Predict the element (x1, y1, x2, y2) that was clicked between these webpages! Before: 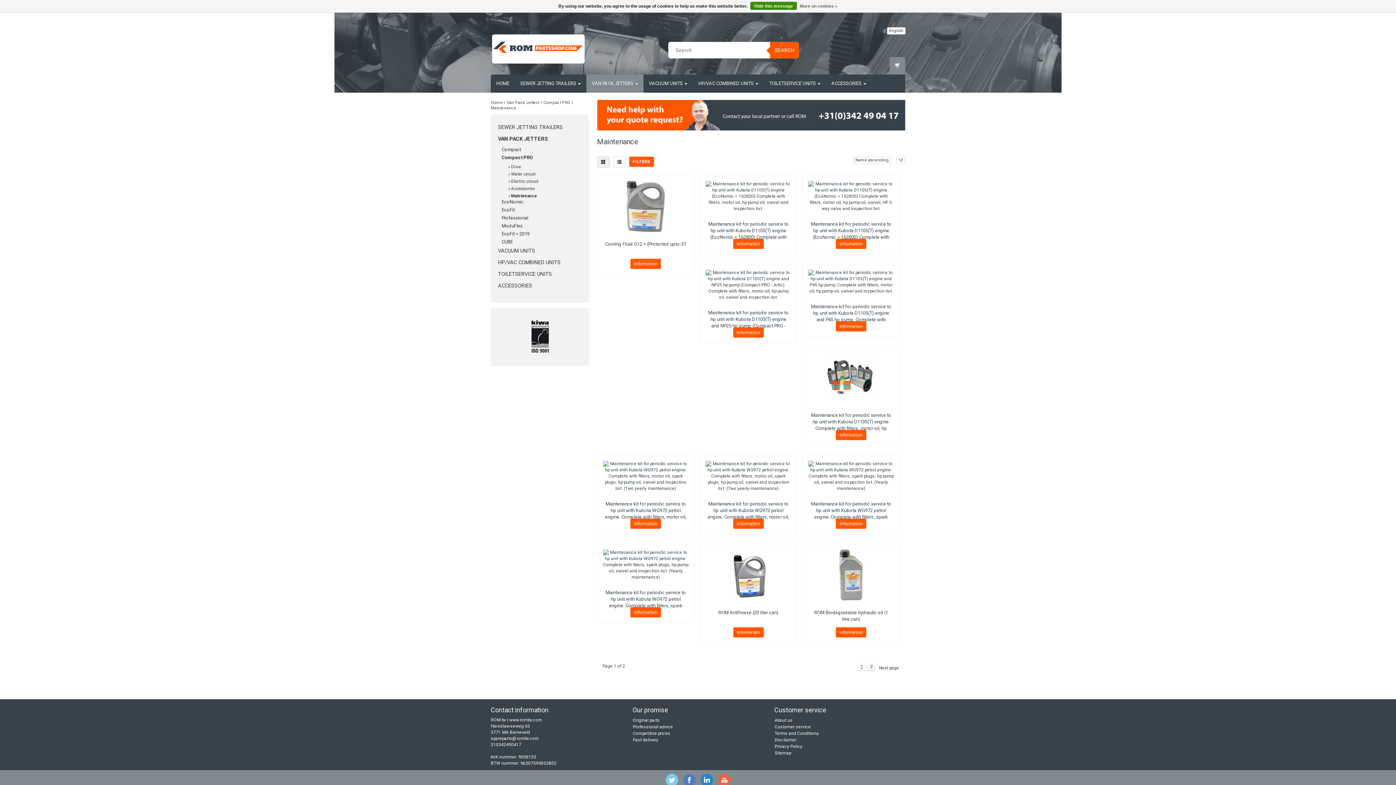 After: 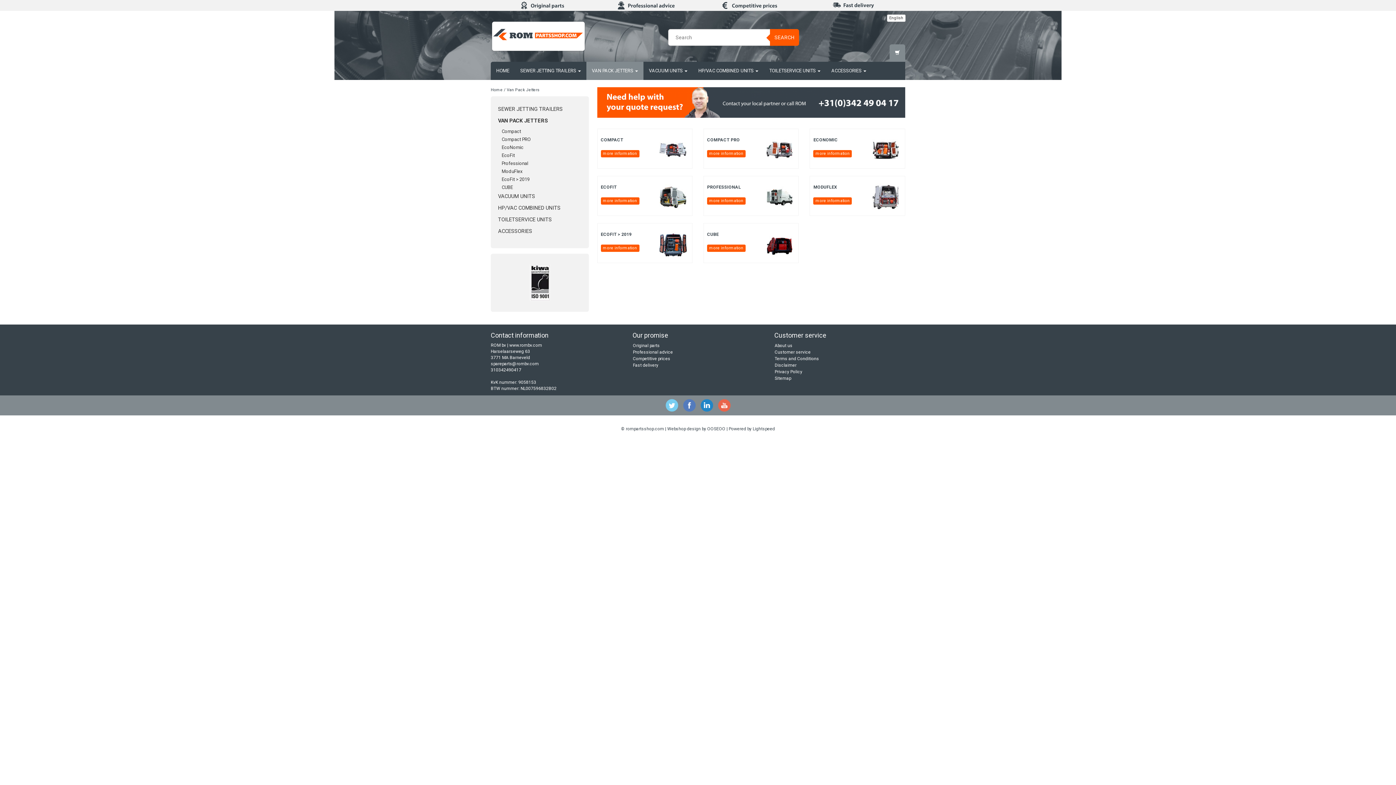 Action: label: VAN PACK JETTERS bbox: (498, 136, 548, 142)